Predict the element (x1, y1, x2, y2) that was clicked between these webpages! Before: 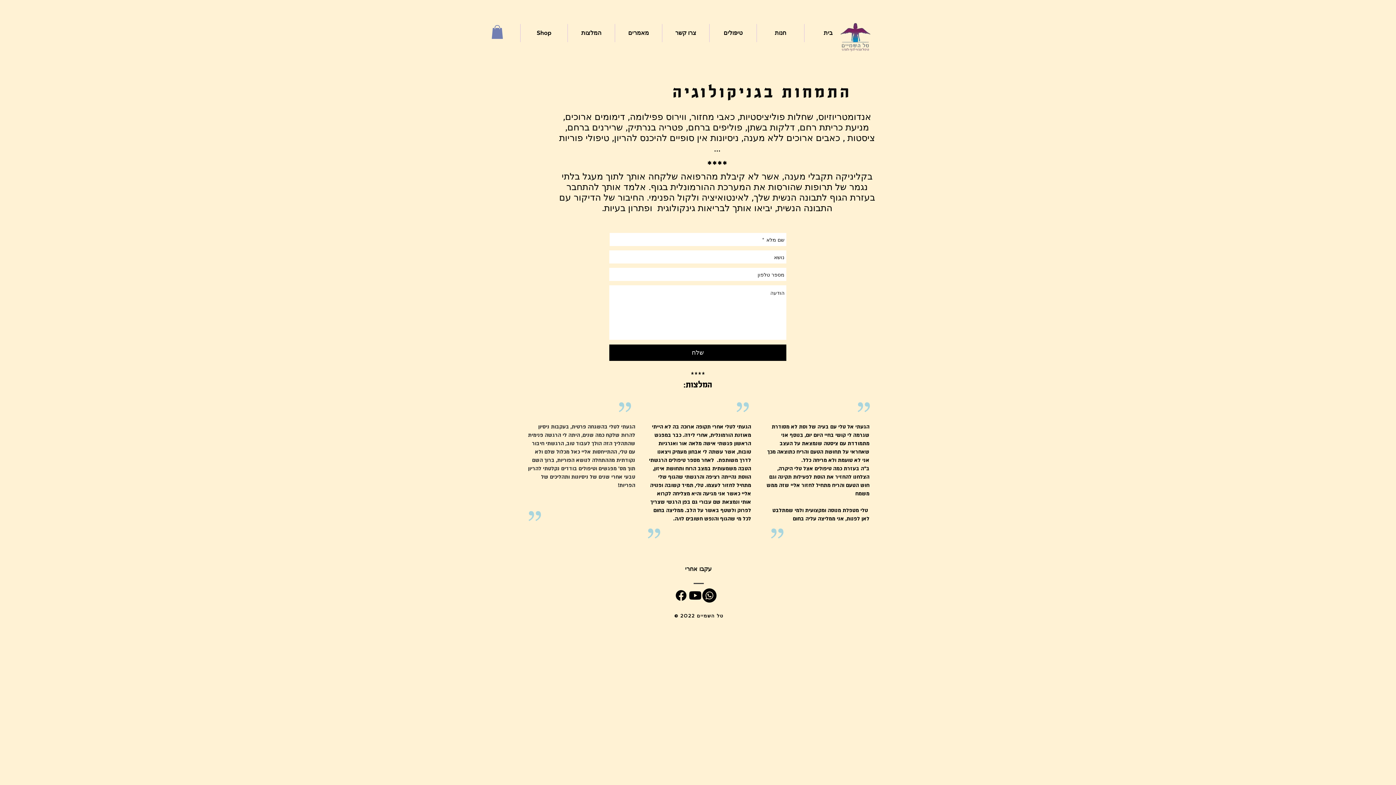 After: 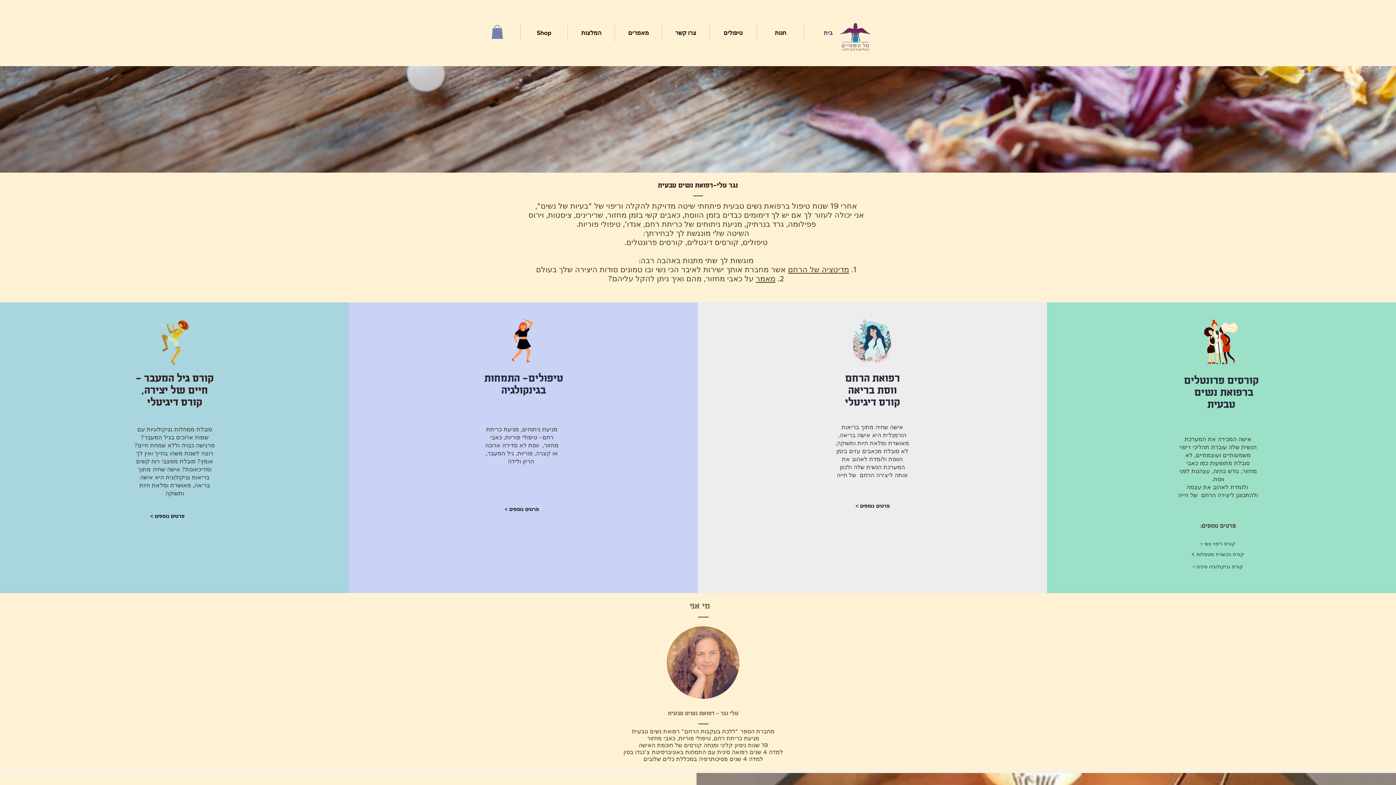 Action: bbox: (662, 24, 709, 42) label: צרו קשר